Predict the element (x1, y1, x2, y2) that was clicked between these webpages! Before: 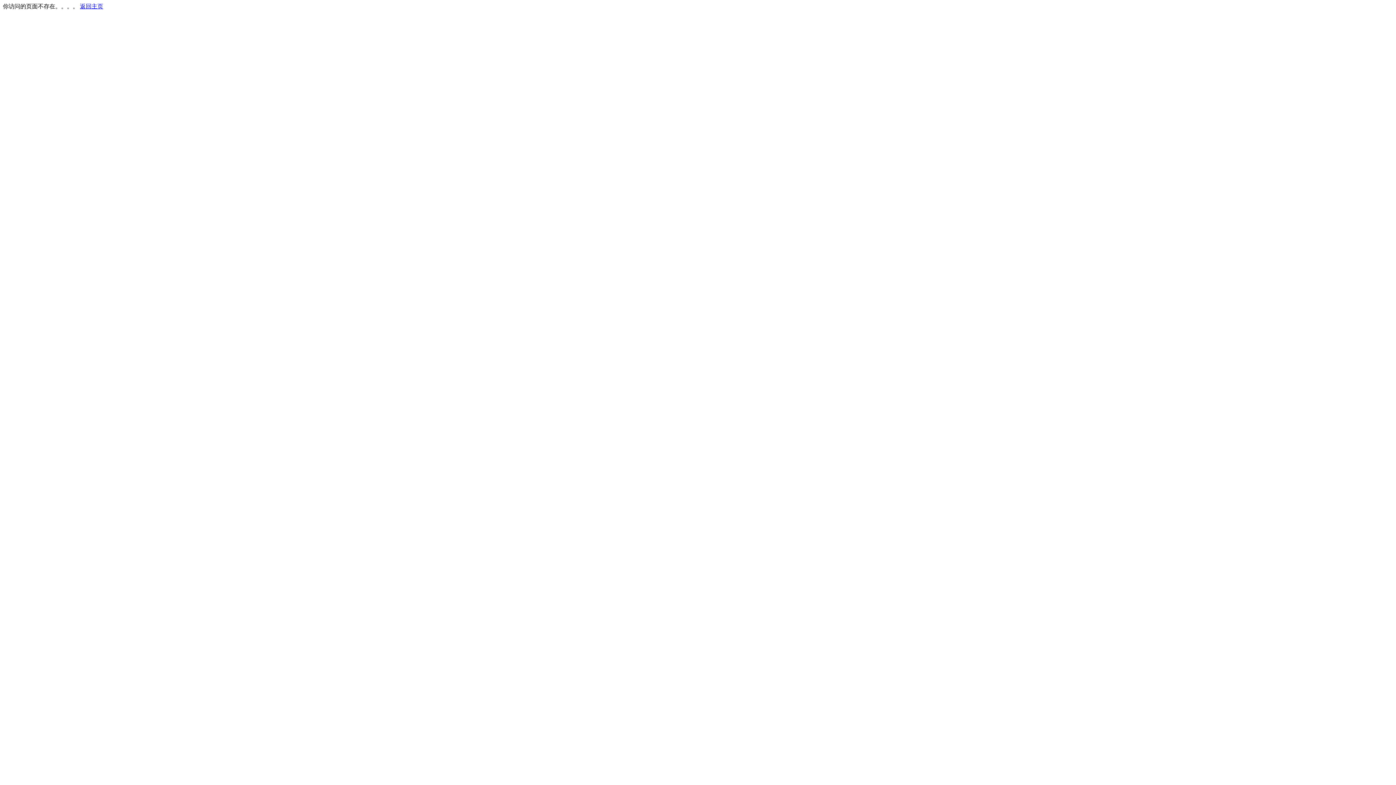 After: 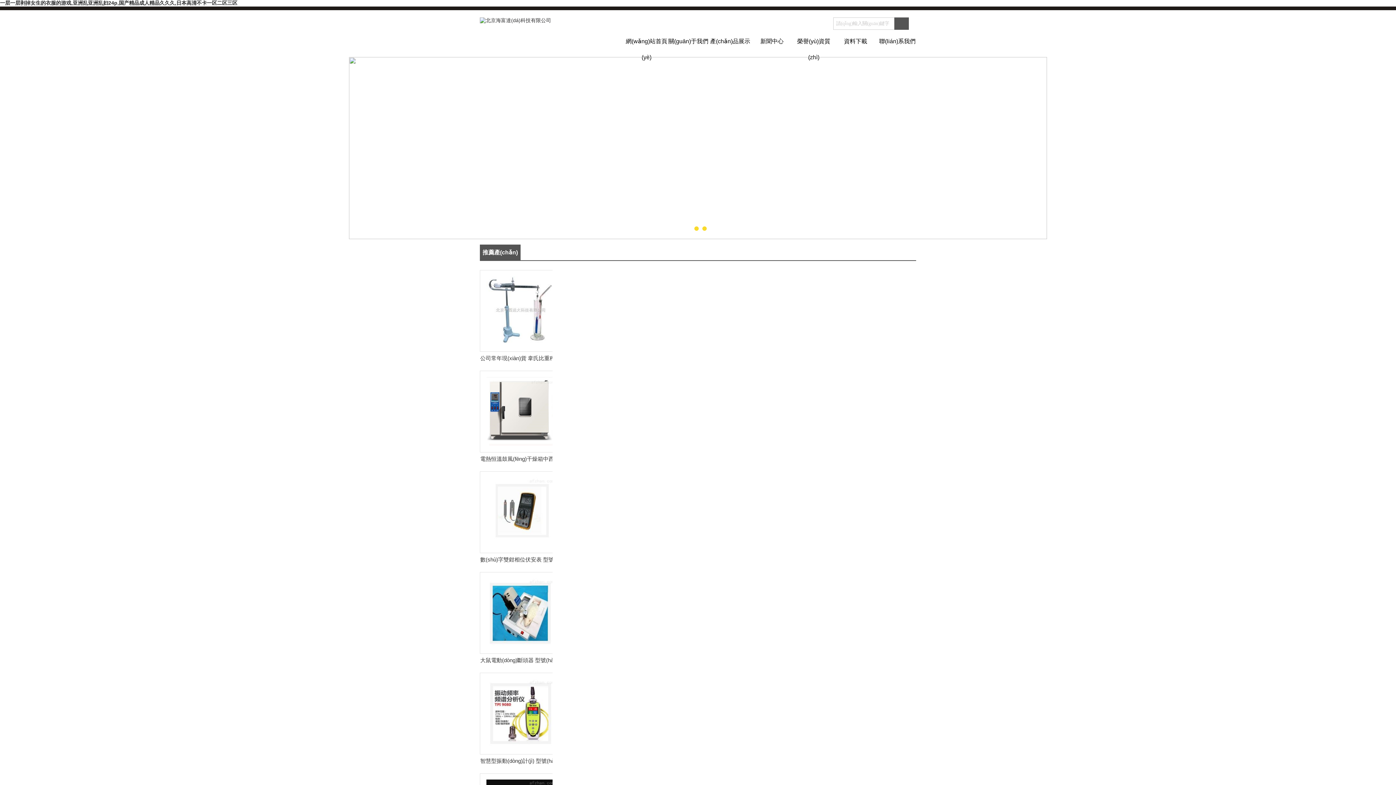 Action: bbox: (80, 3, 103, 9) label: 返回主页